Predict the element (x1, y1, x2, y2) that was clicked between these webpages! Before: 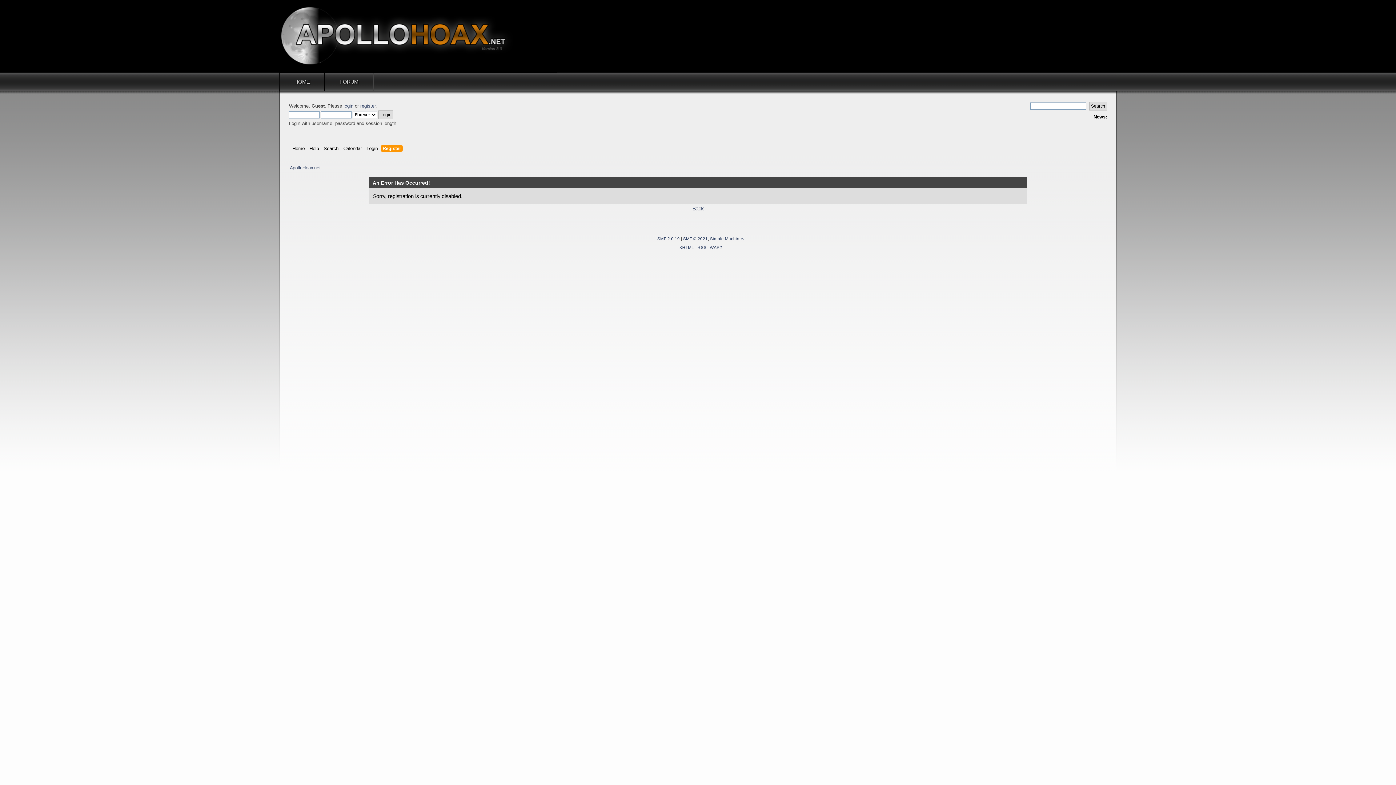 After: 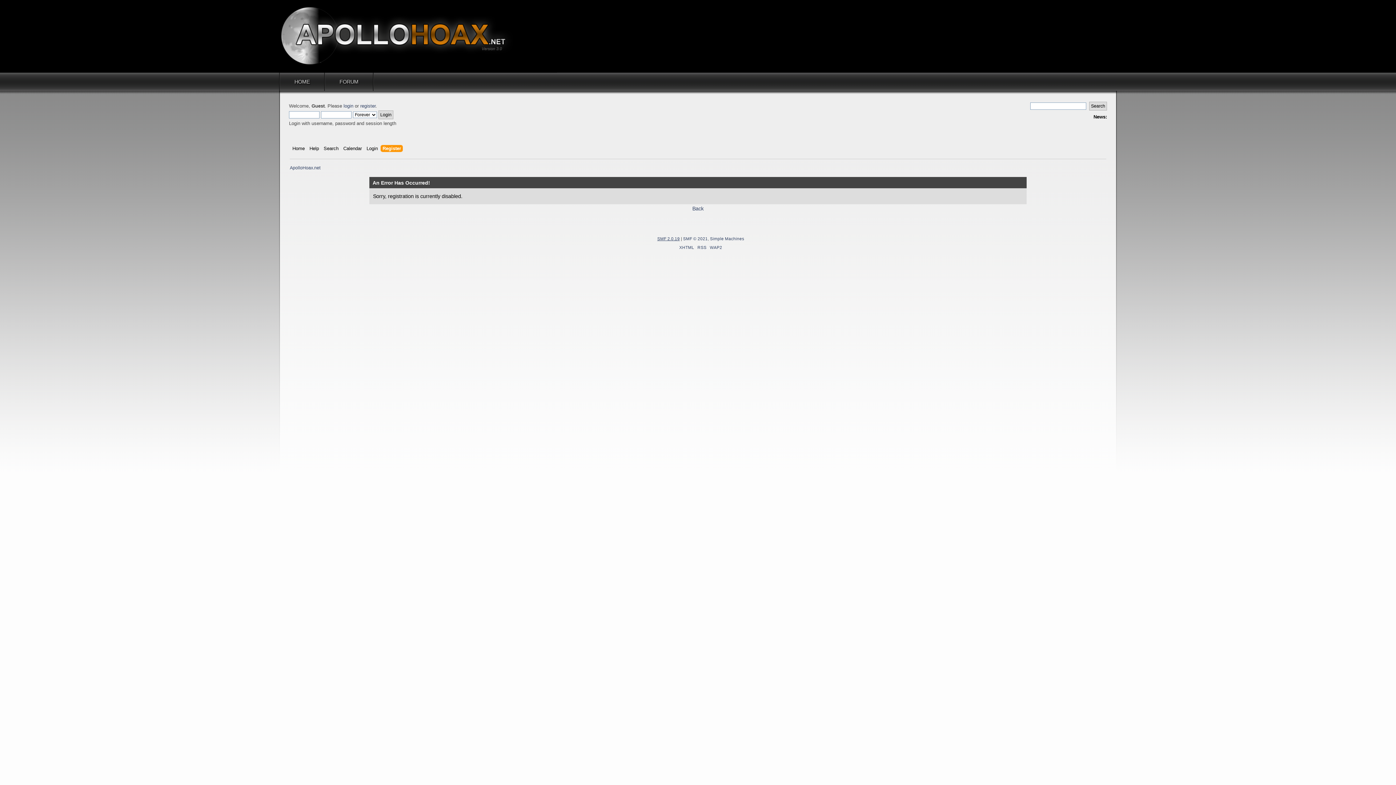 Action: label: SMF 2.0.19 bbox: (657, 236, 680, 240)